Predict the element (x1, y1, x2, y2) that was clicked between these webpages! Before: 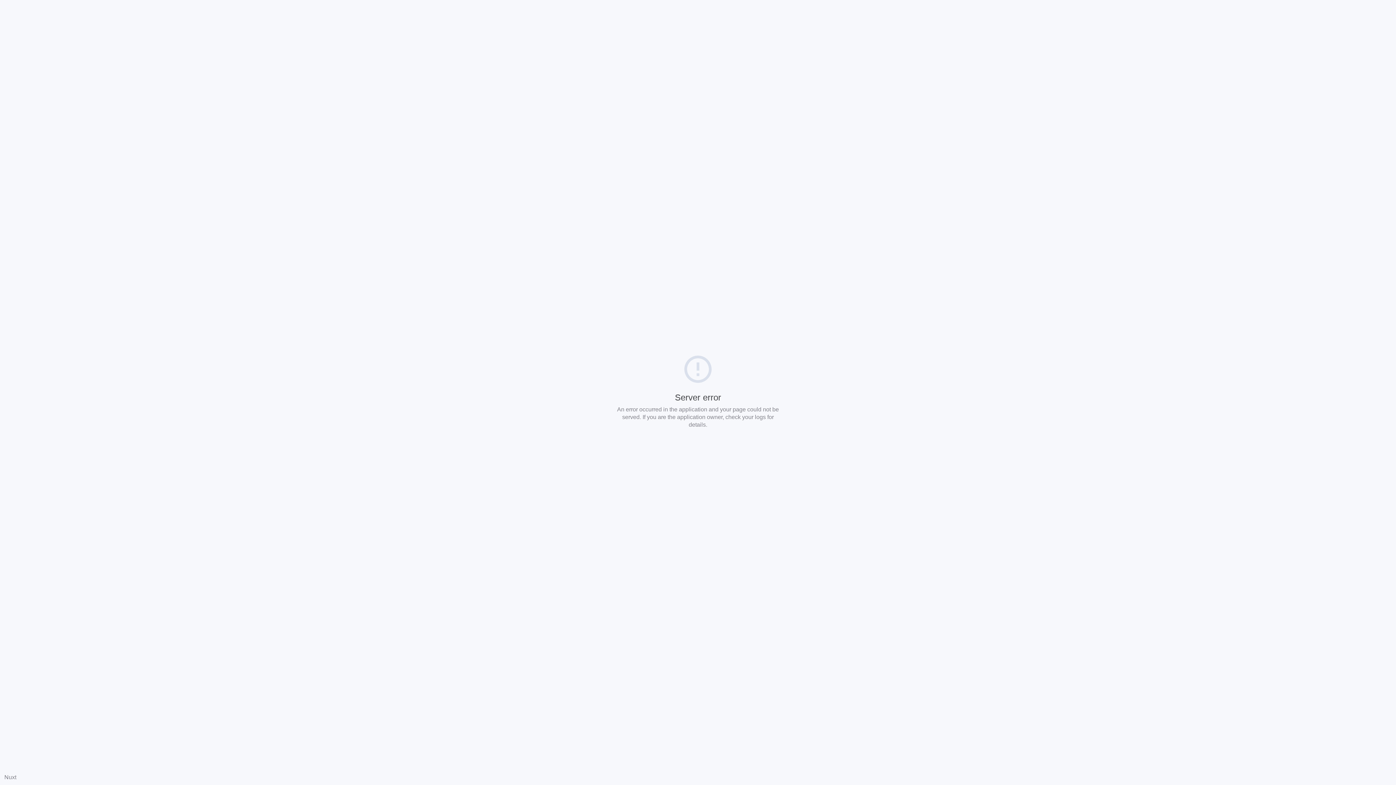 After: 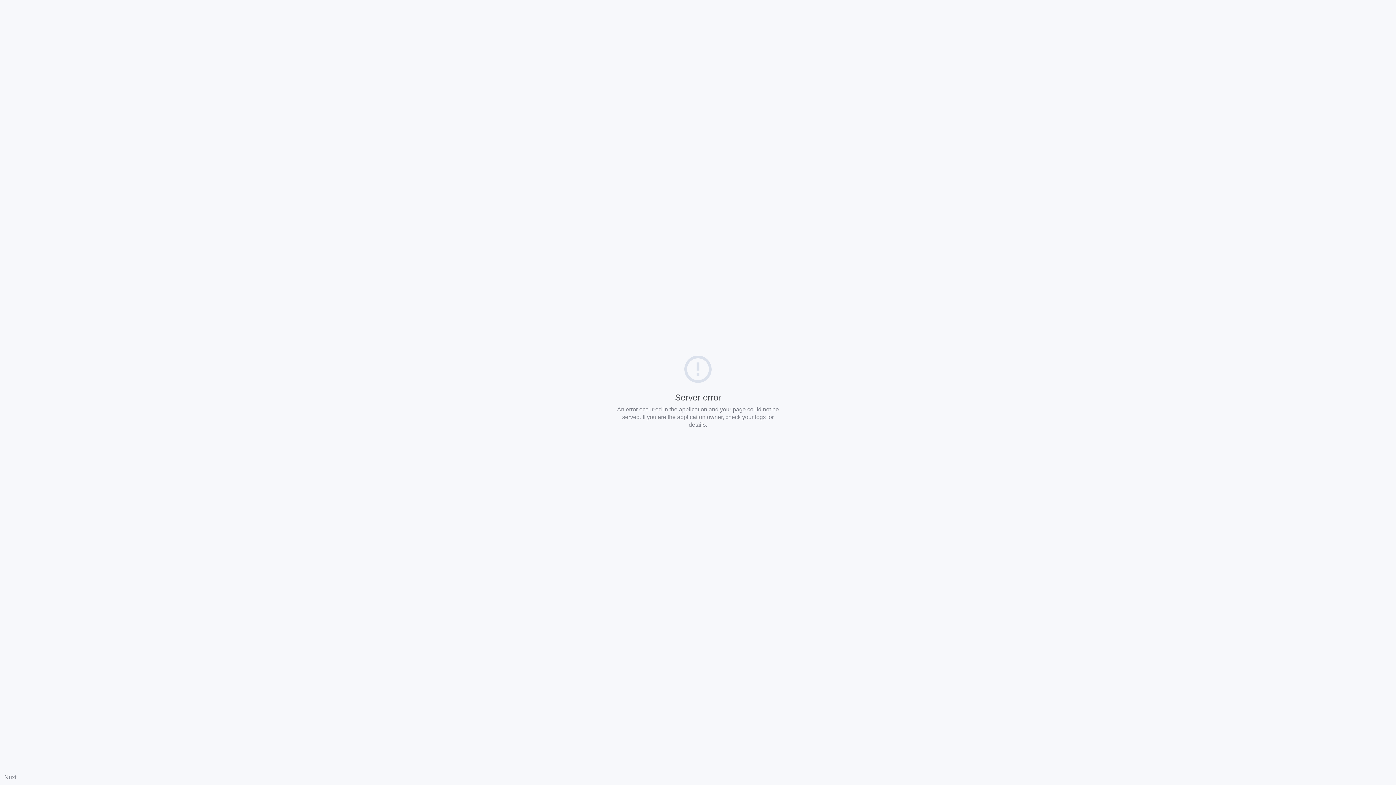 Action: label: Nuxt bbox: (4, 774, 16, 780)